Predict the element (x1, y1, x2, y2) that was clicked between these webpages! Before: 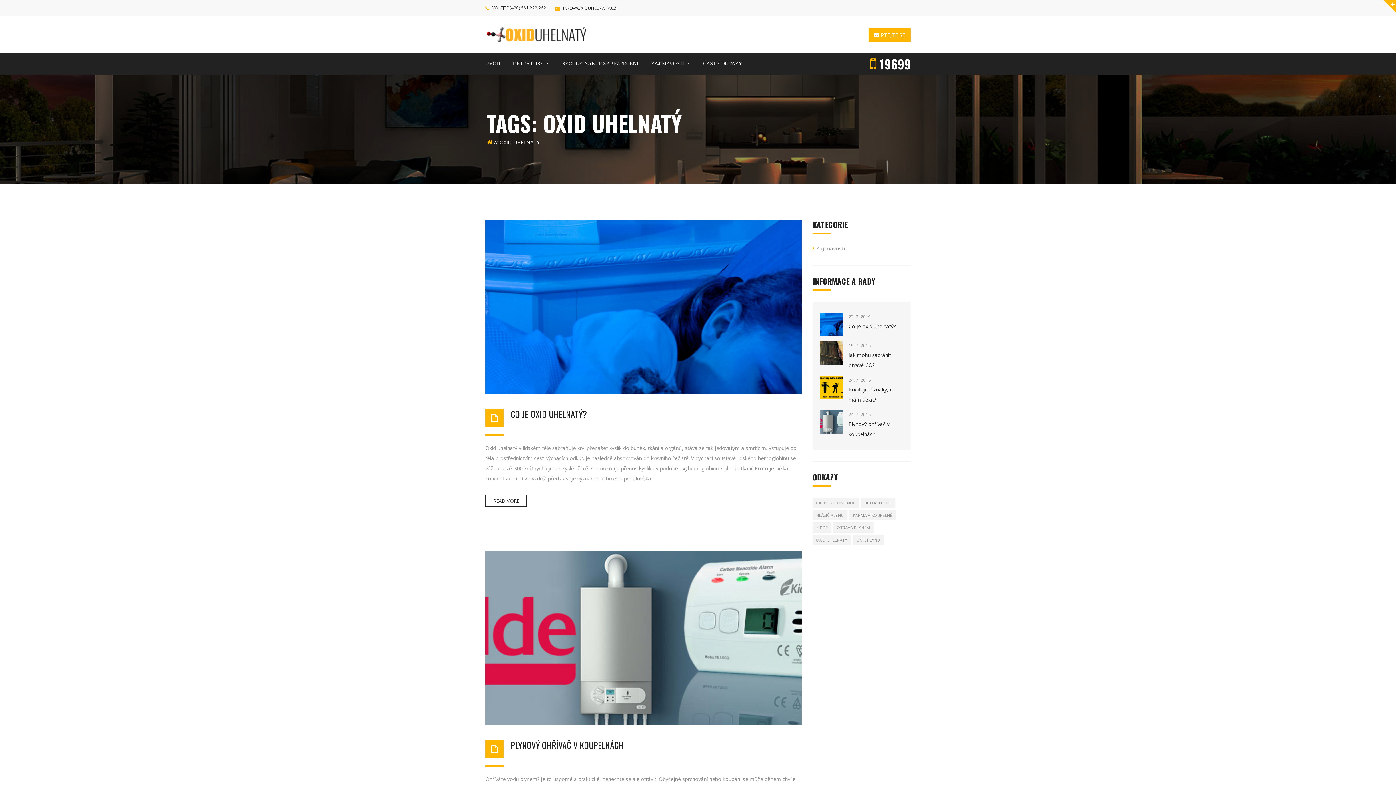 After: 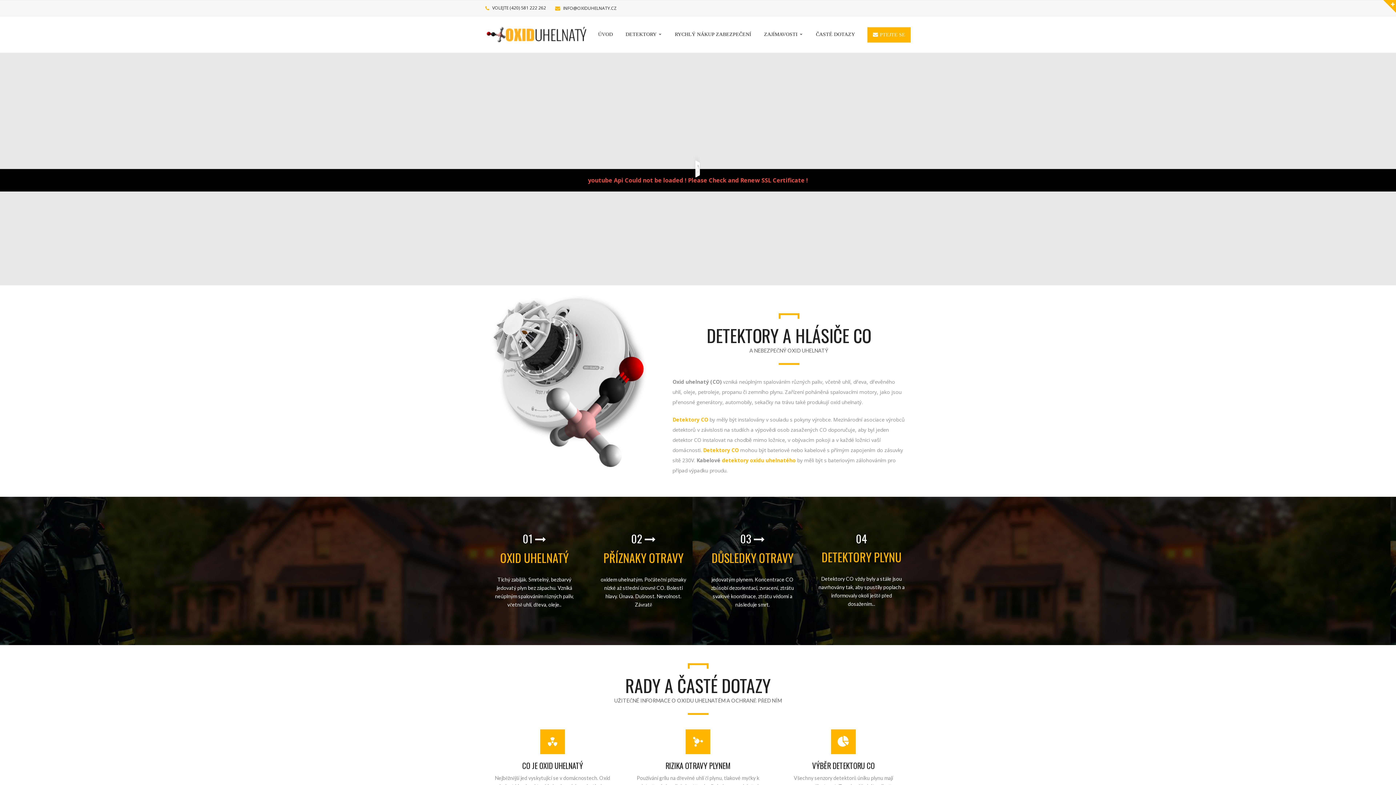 Action: bbox: (486, 138, 492, 146)